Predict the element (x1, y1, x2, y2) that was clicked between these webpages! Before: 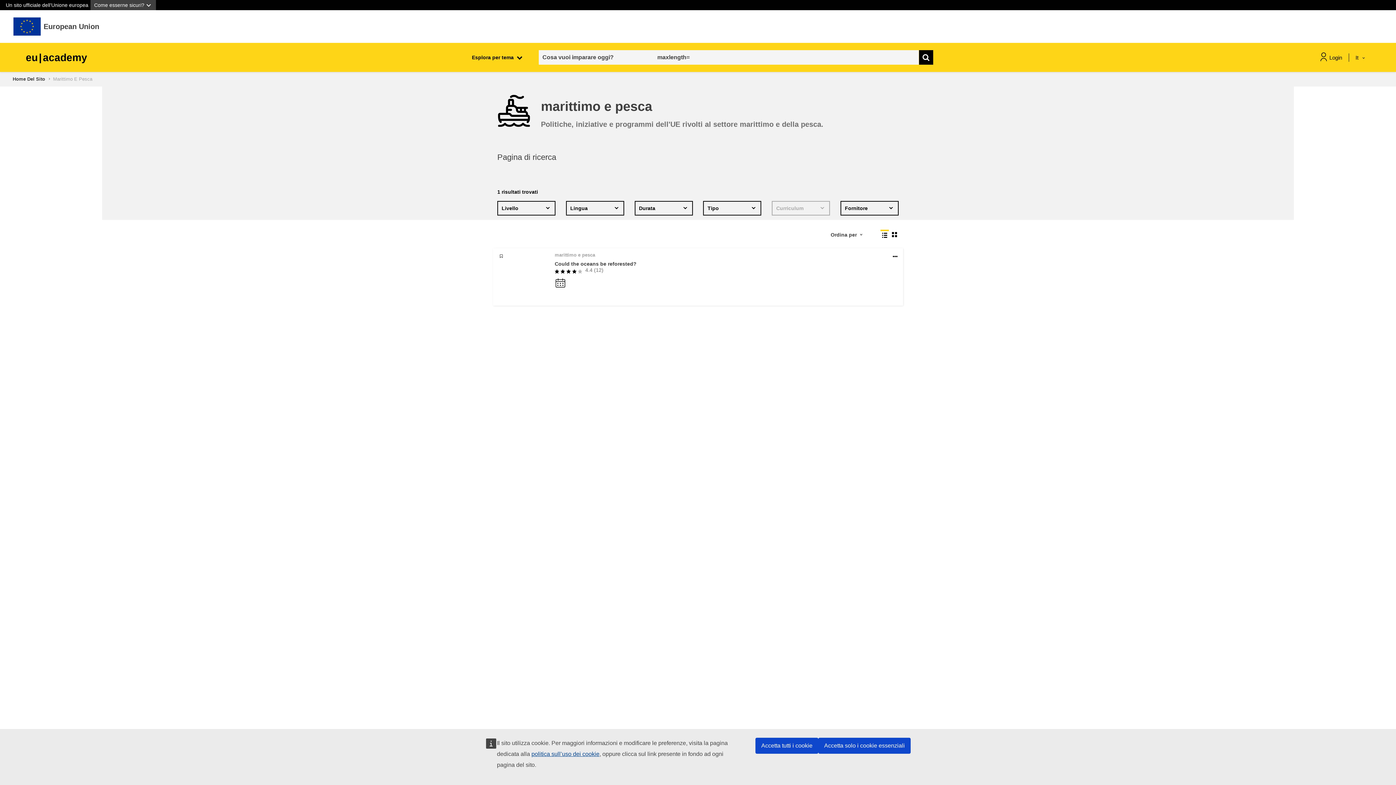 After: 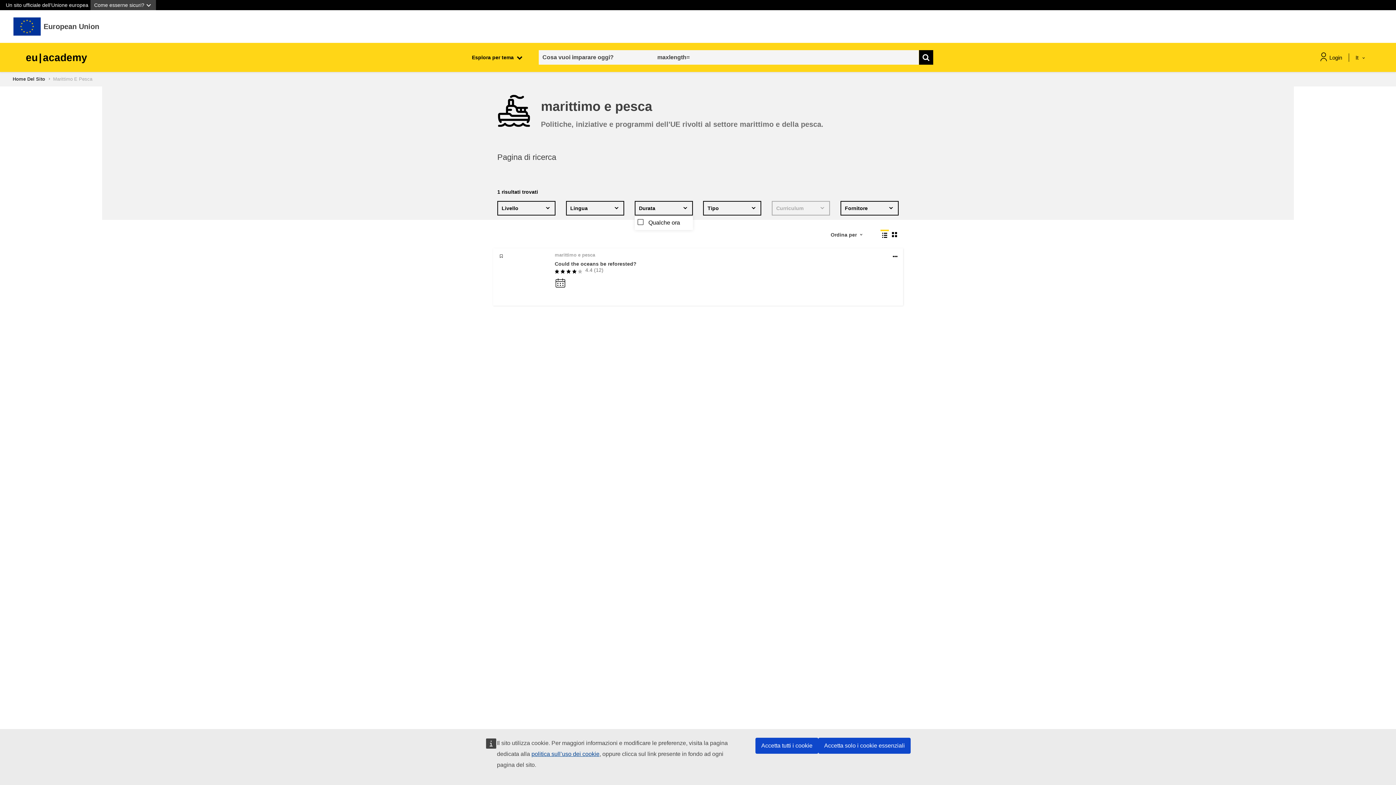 Action: bbox: (634, 201, 692, 215) label: Durata